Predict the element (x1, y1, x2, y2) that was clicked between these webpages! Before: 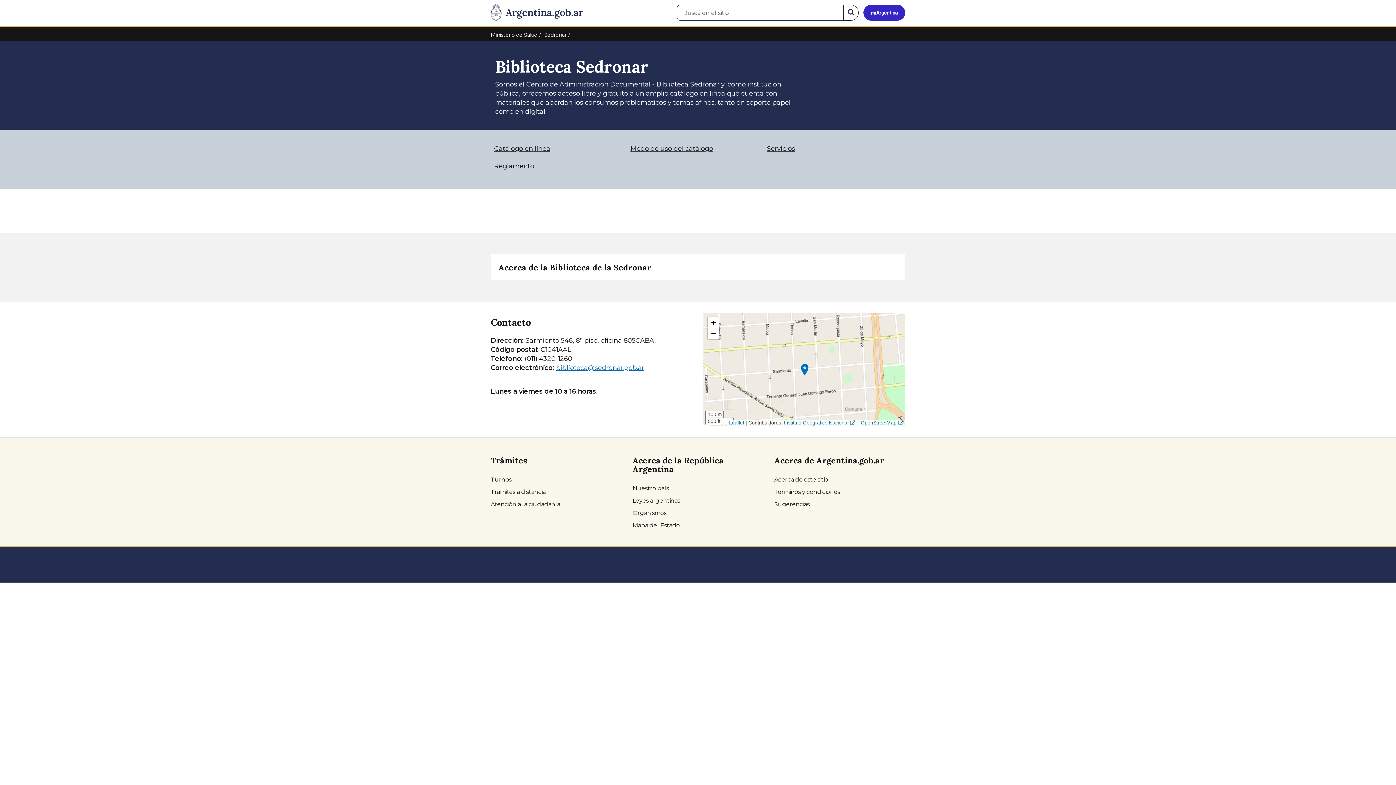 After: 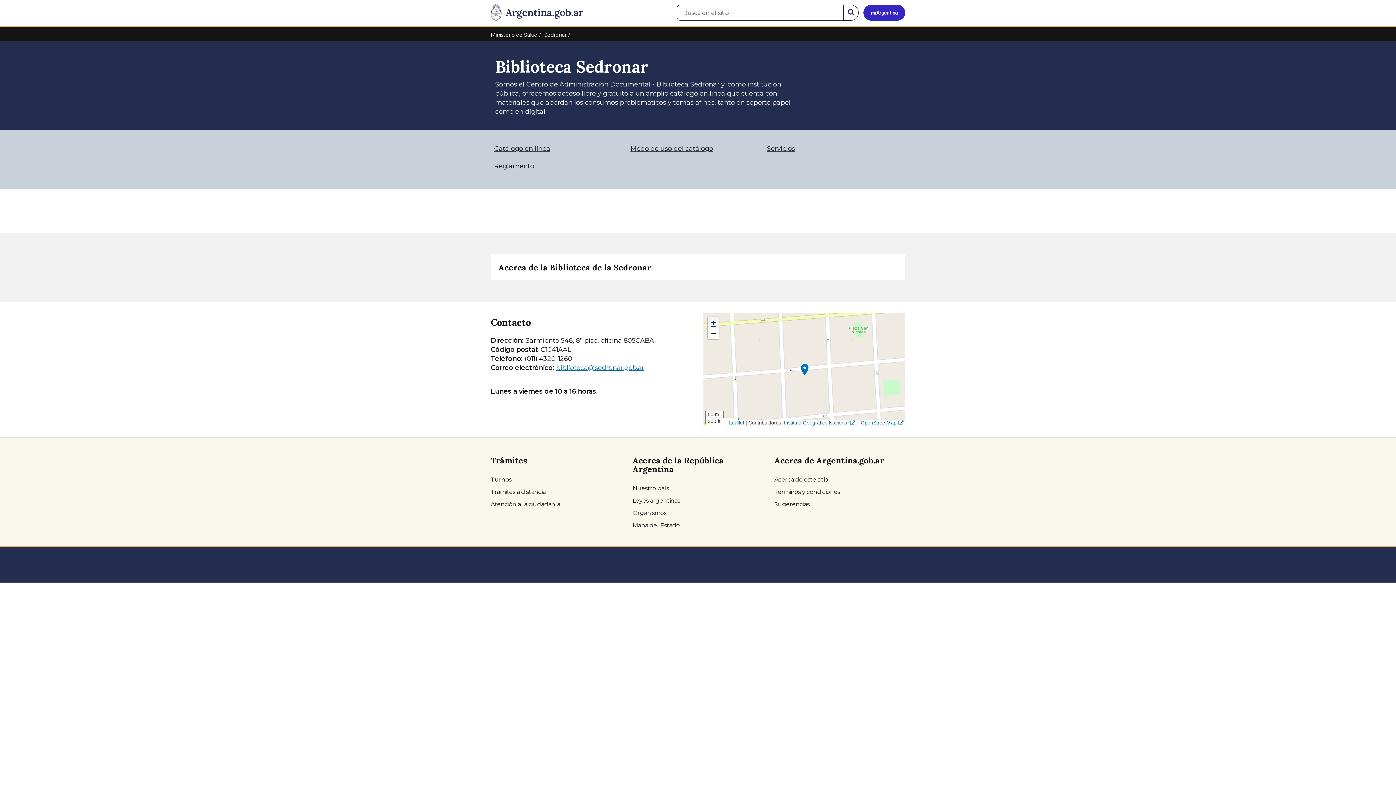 Action: bbox: (708, 317, 718, 328) label: Zoom in